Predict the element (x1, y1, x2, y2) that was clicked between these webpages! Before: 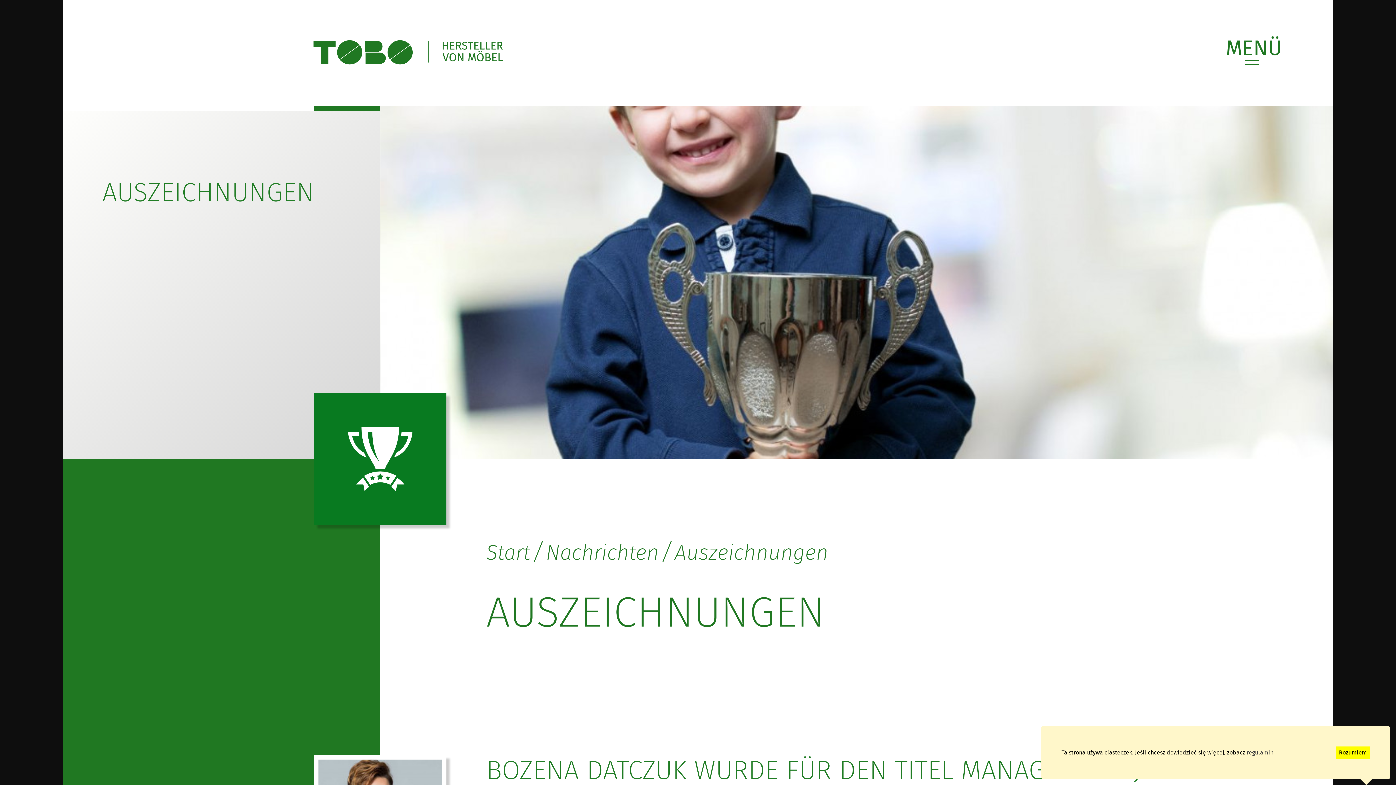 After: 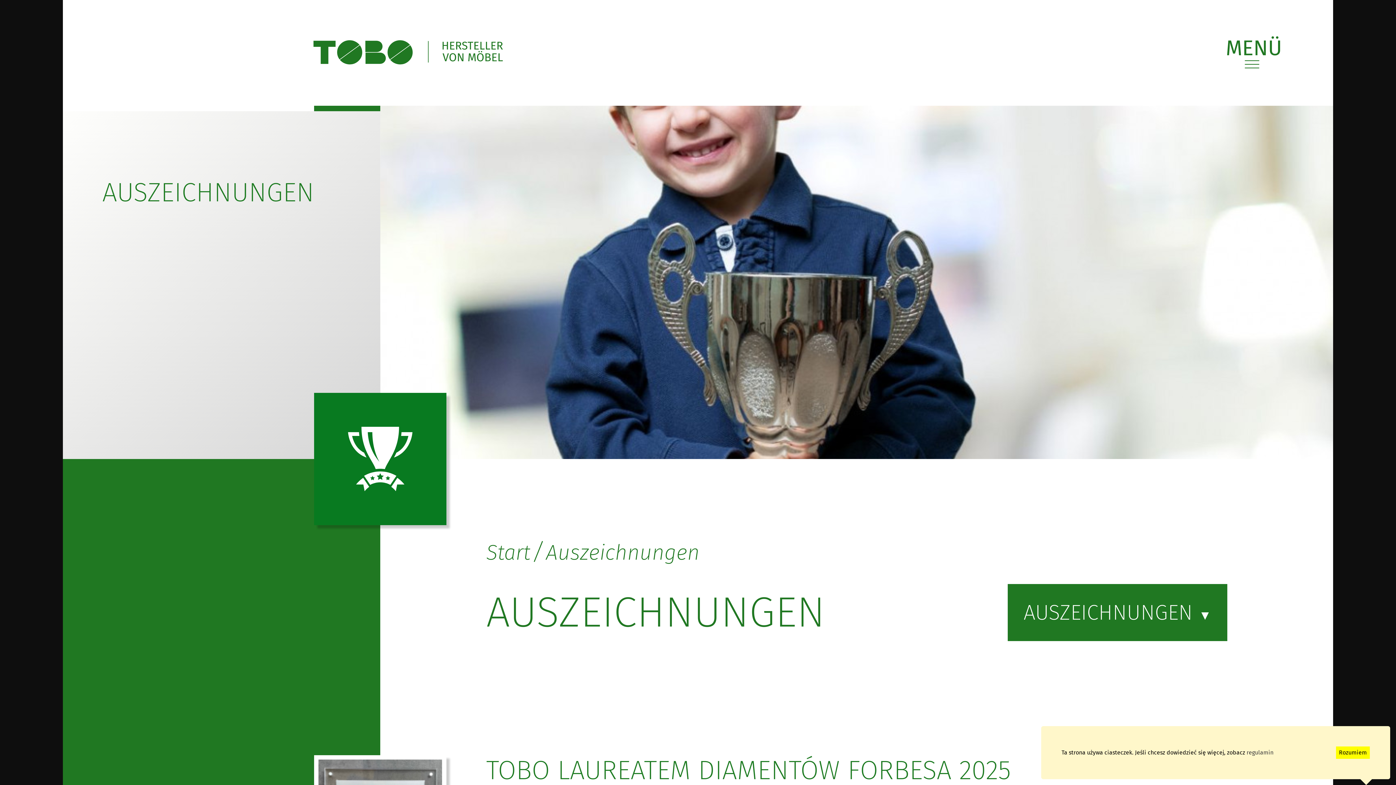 Action: label: Auszeichnungen bbox: (674, 540, 828, 565)